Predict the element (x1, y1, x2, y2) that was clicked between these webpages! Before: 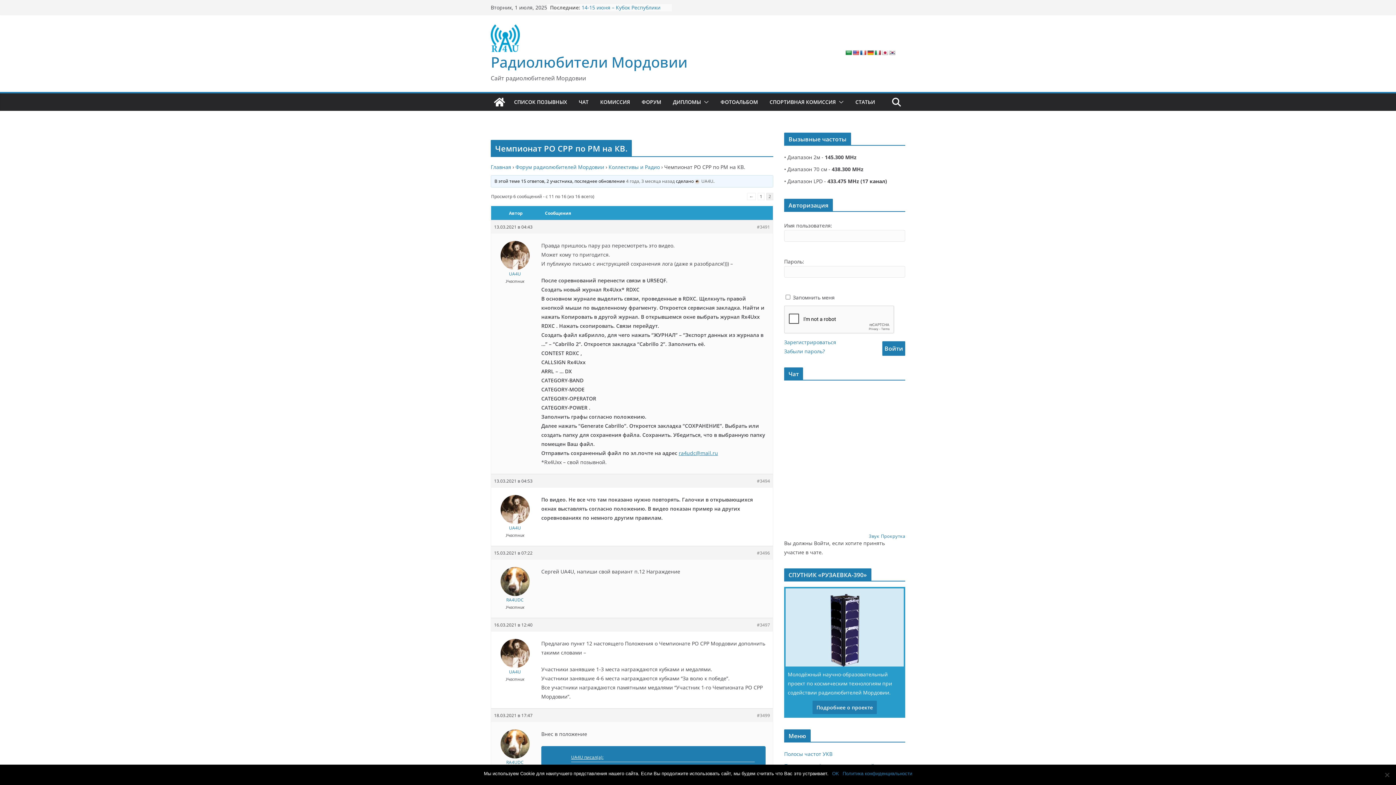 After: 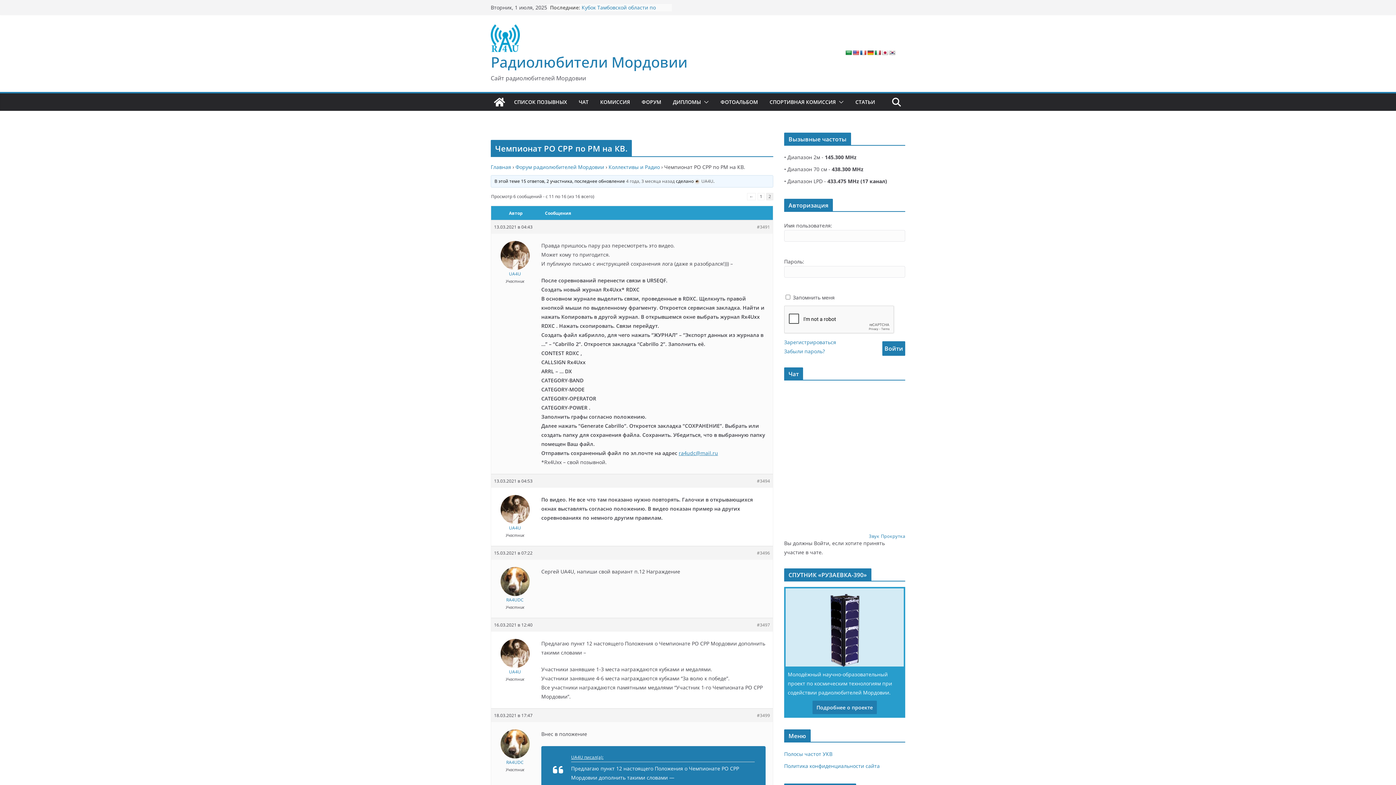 Action: bbox: (832, 770, 839, 777) label: OK